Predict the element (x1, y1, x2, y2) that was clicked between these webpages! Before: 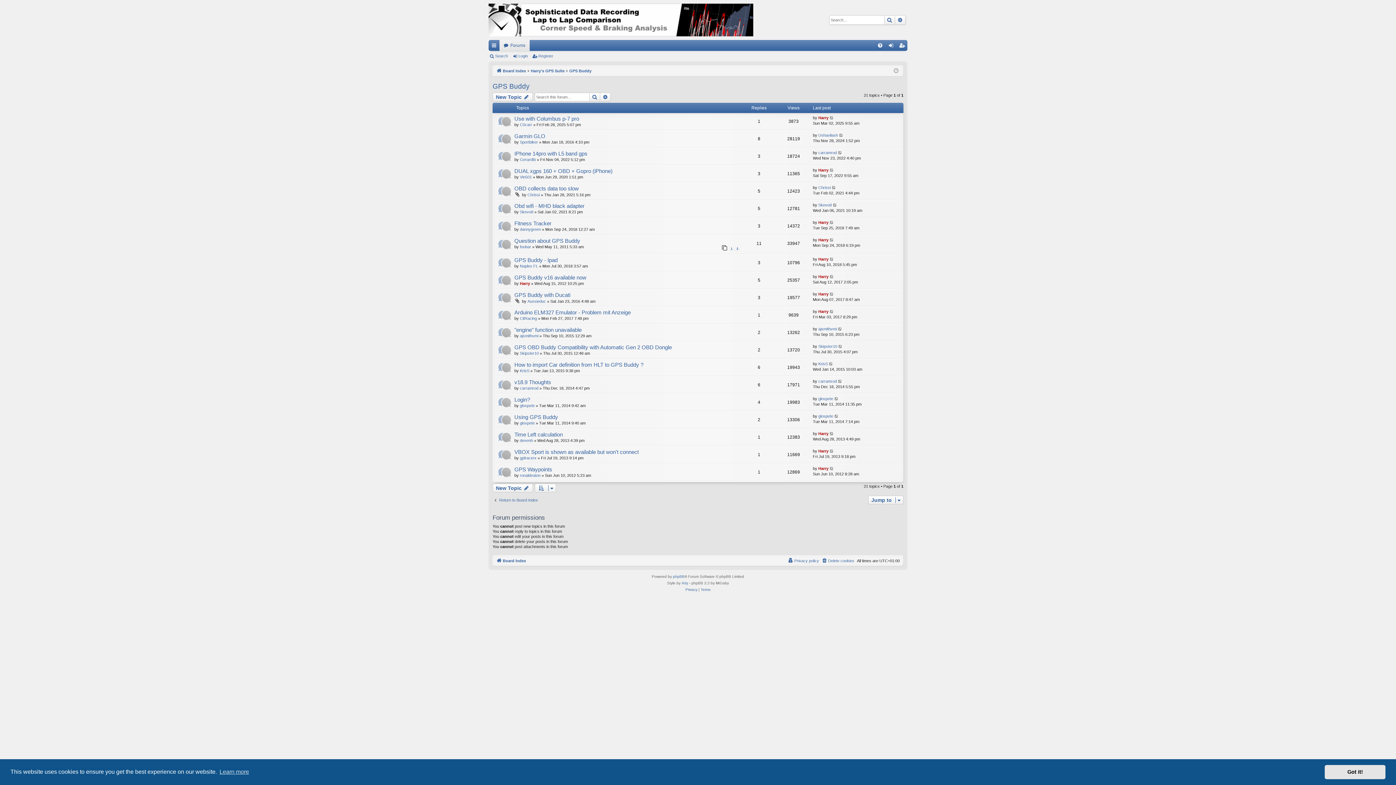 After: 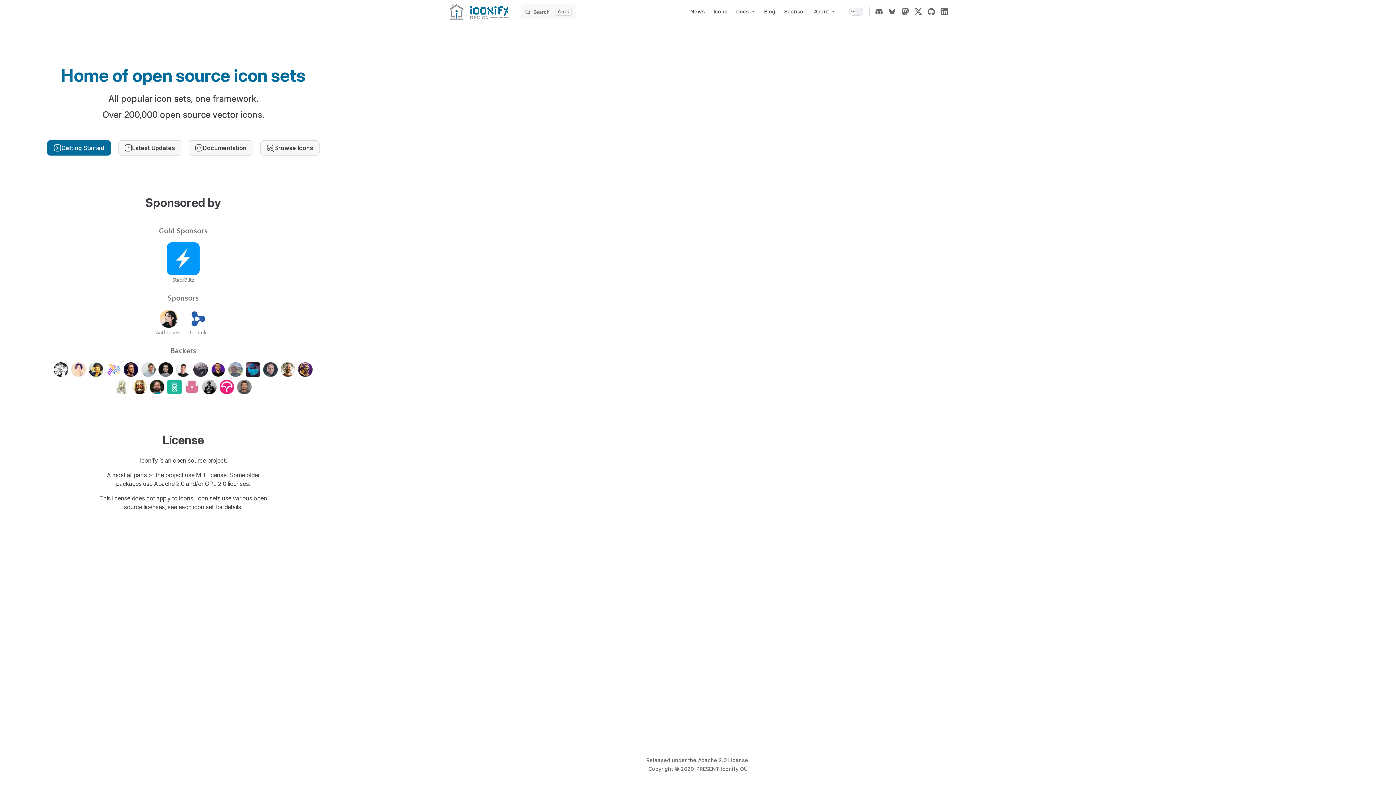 Action: label: Arty bbox: (681, 580, 688, 586)